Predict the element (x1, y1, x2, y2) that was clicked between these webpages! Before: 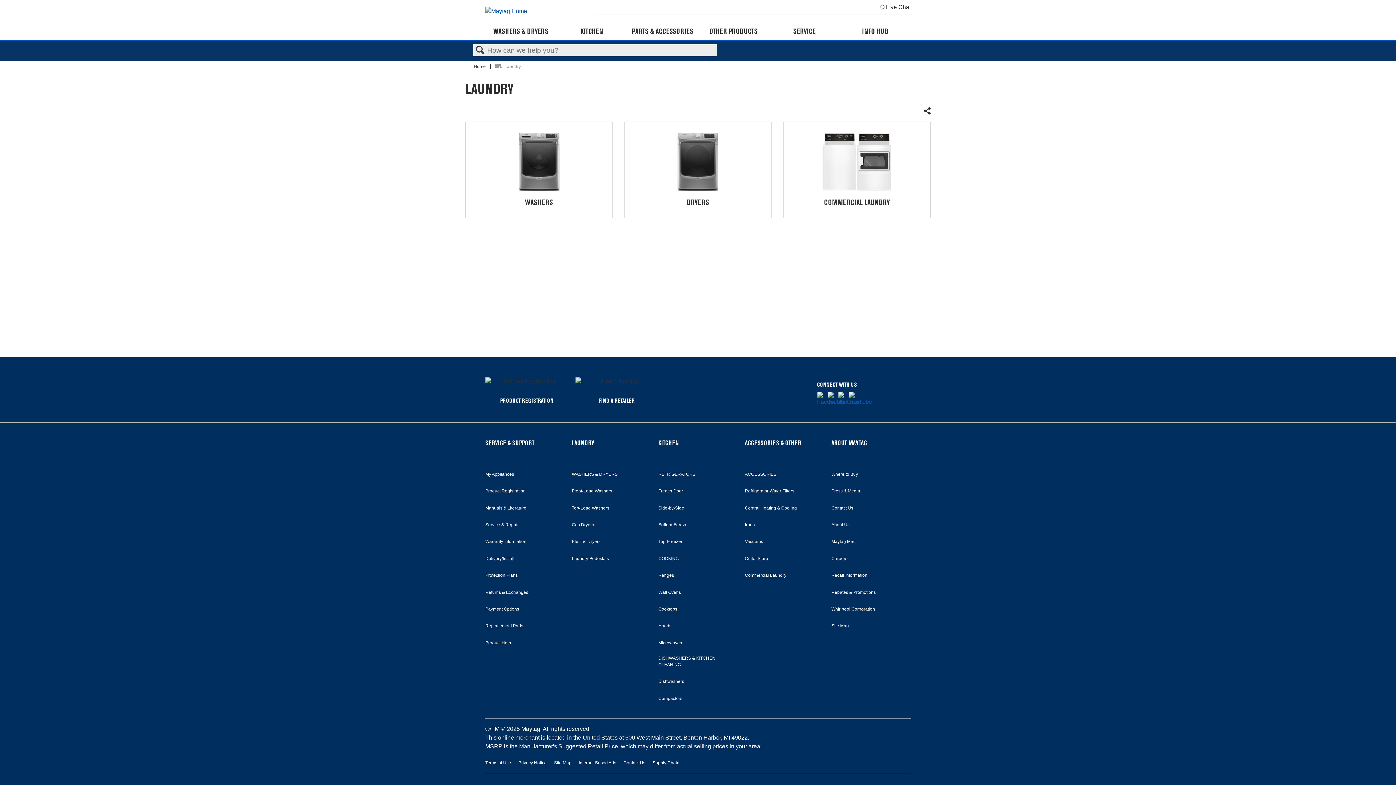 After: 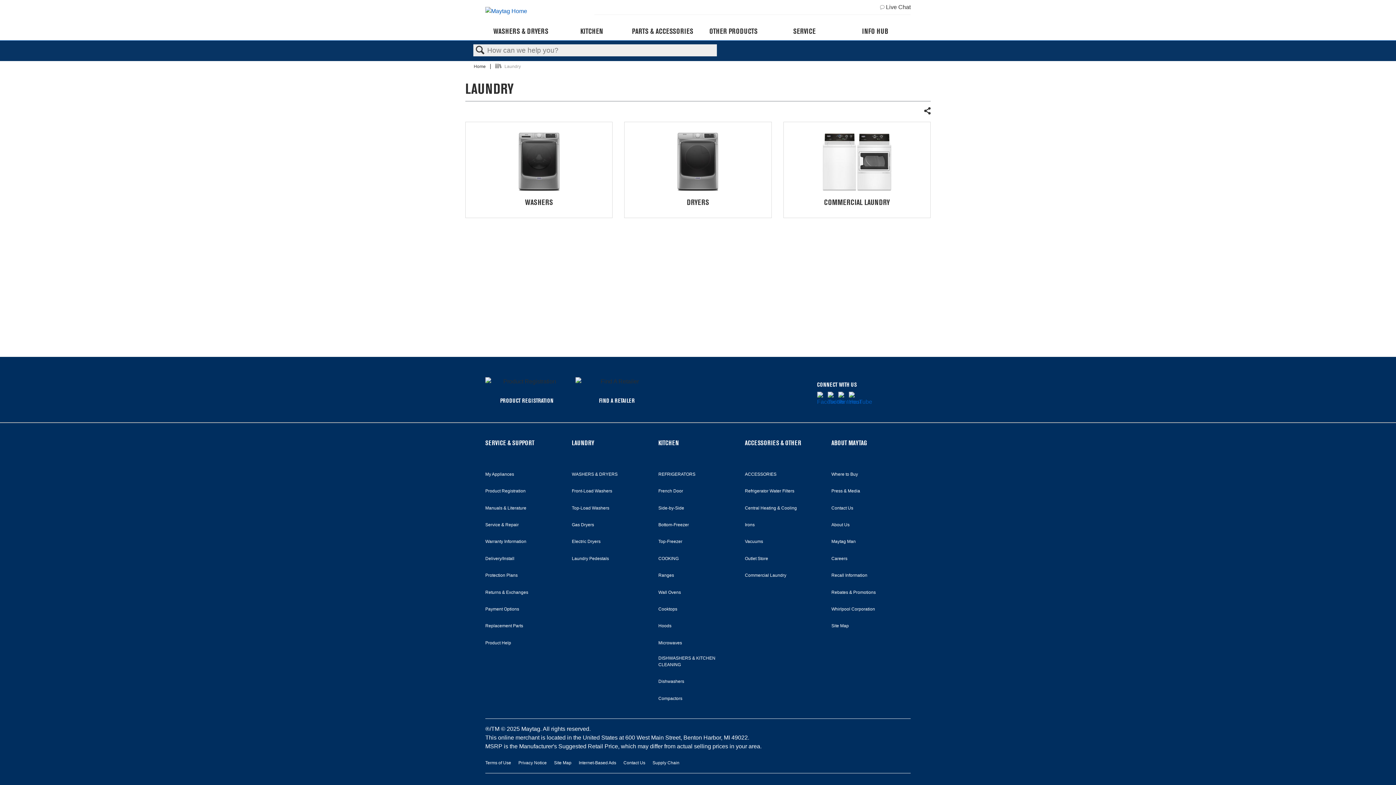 Action: label: Careers bbox: (831, 555, 847, 562)